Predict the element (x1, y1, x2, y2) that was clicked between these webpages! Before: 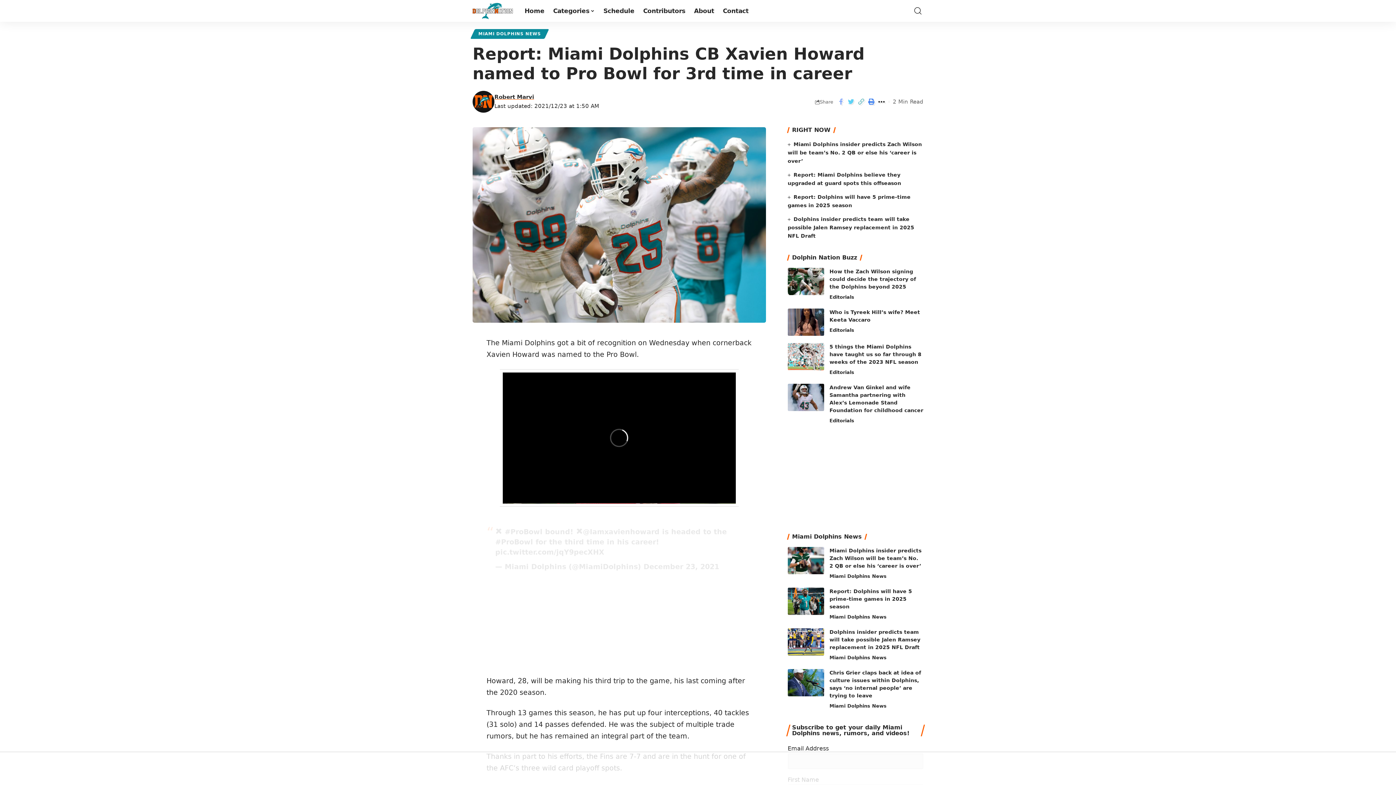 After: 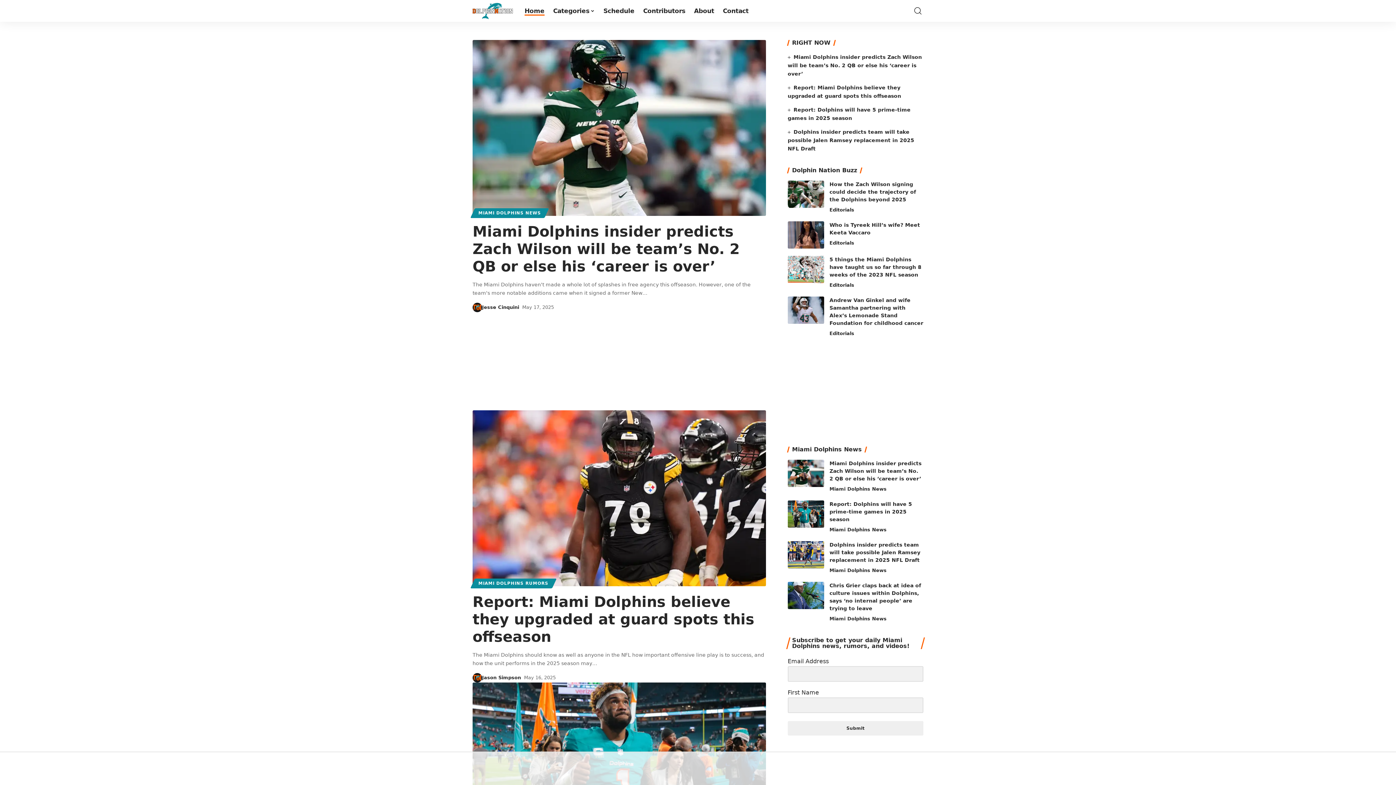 Action: bbox: (504, 563, 566, 571) label: Miami Dolphins